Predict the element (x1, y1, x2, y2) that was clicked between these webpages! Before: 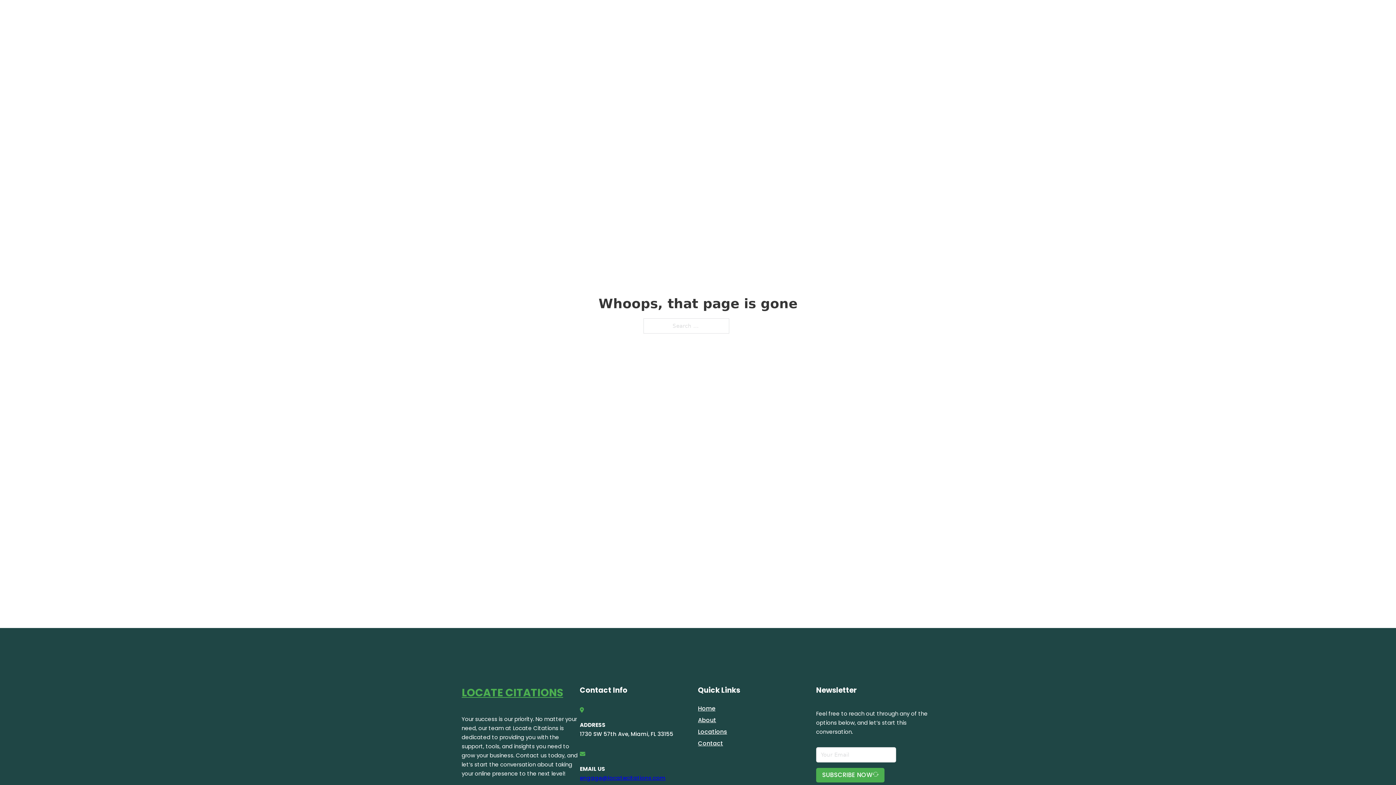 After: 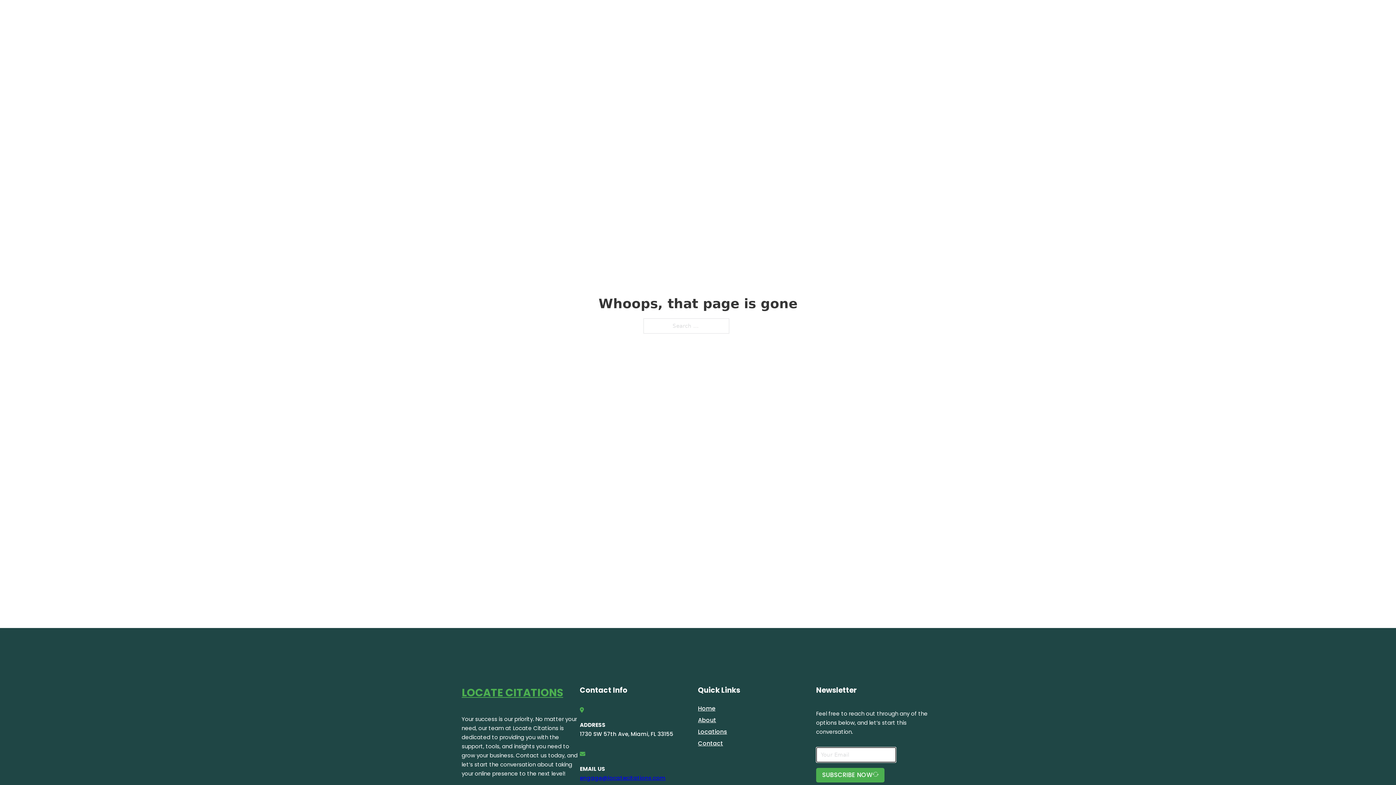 Action: label: SUBSCRIBE NOW bbox: (816, 768, 884, 782)